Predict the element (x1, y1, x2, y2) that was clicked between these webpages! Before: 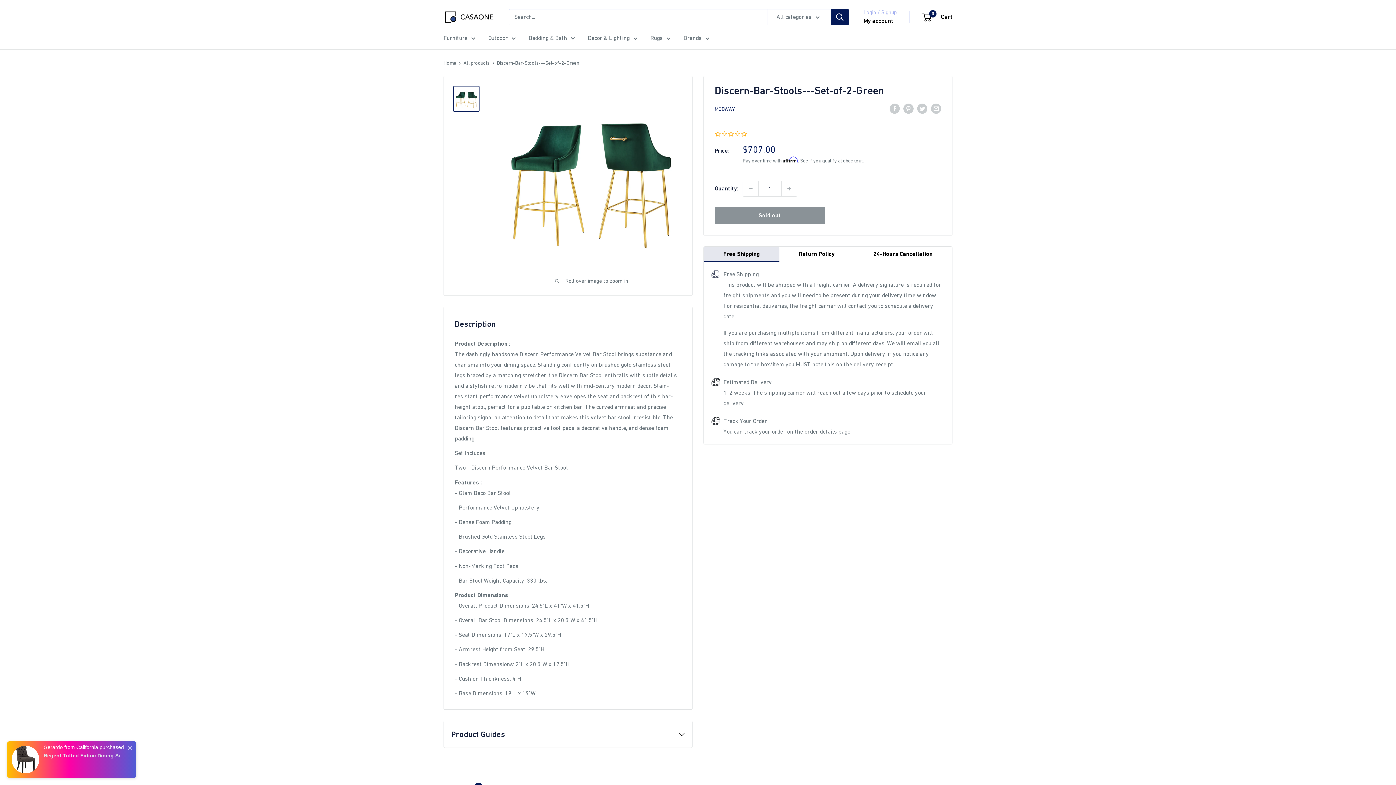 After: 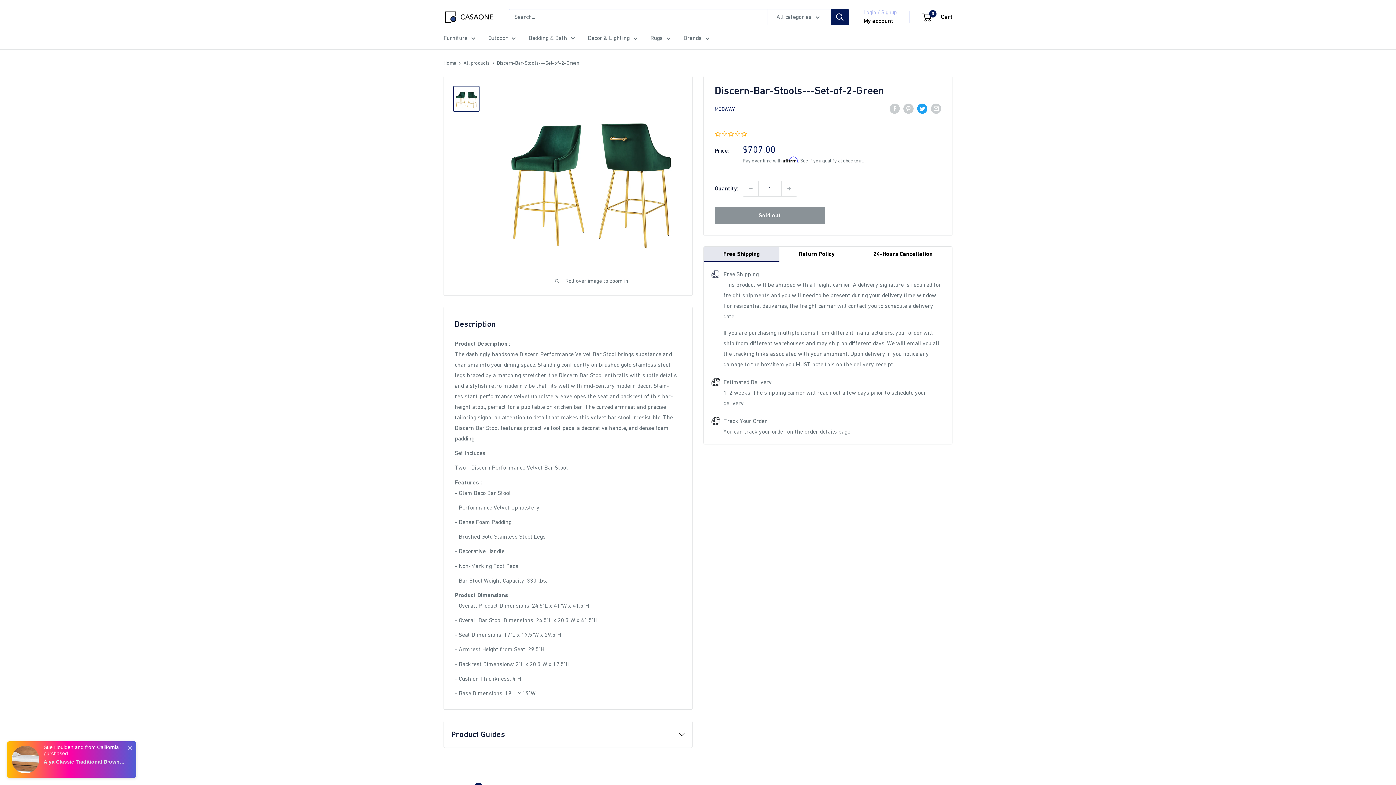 Action: bbox: (917, 102, 927, 113) label: Tweet on Twitter